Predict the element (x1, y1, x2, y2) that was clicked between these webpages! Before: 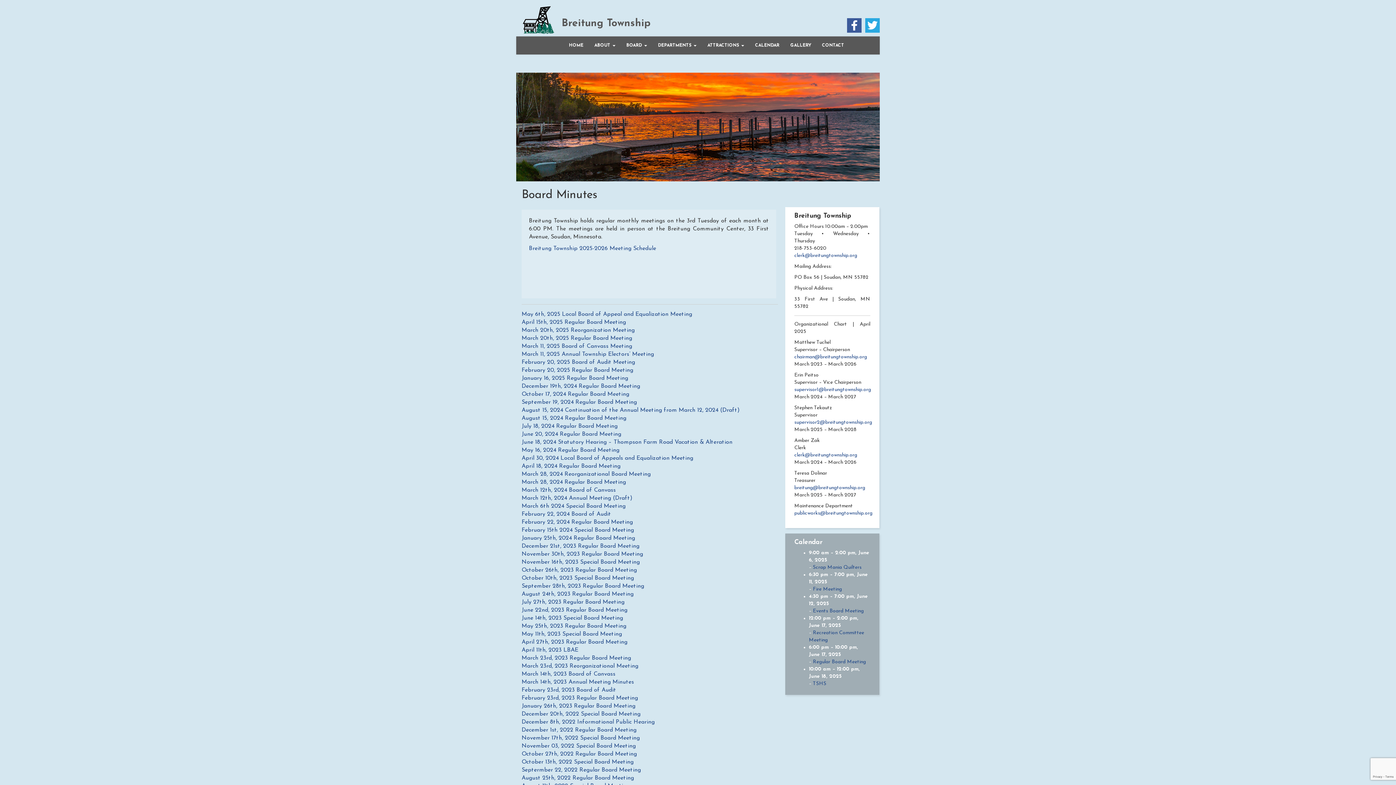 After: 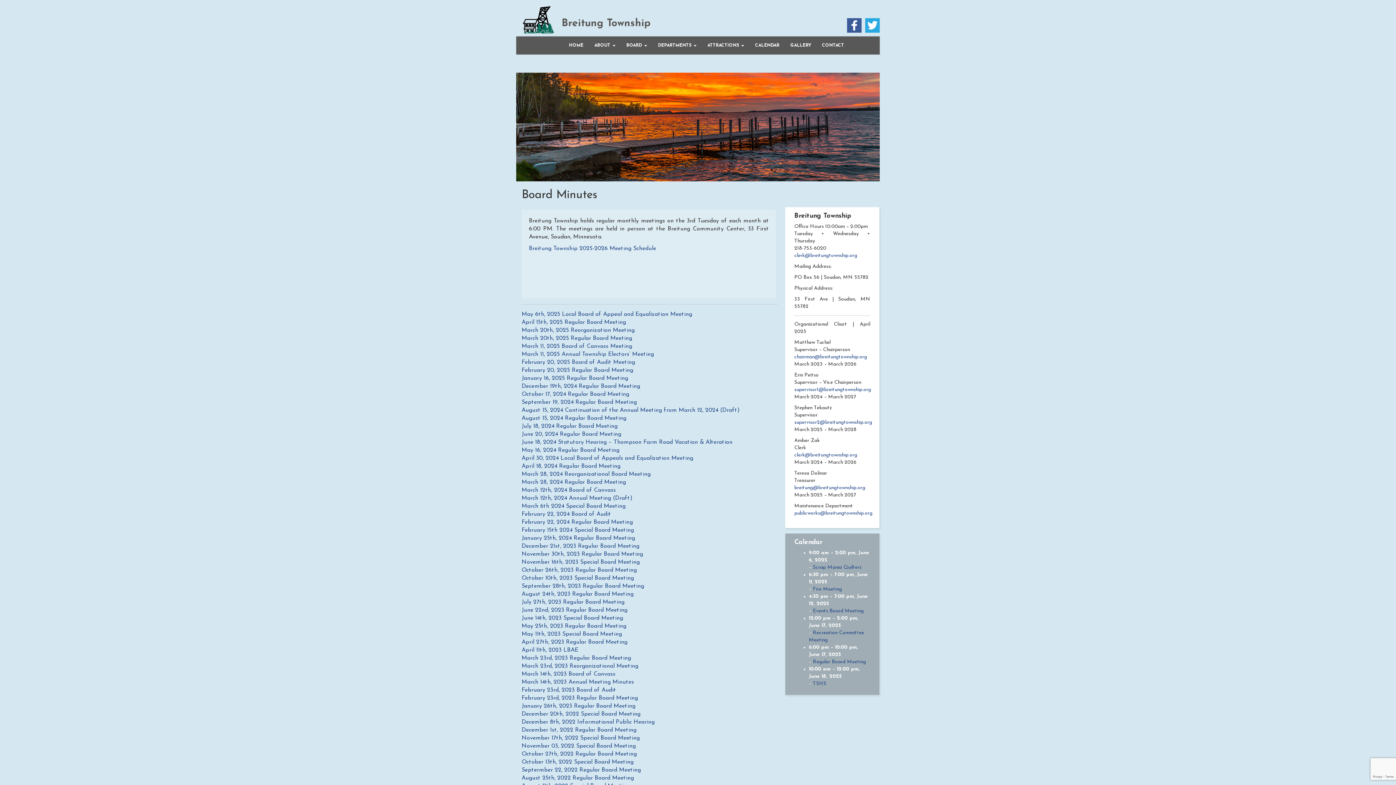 Action: bbox: (521, 663, 638, 669) label: March 23rd, 2023 Reorganizational Meeting